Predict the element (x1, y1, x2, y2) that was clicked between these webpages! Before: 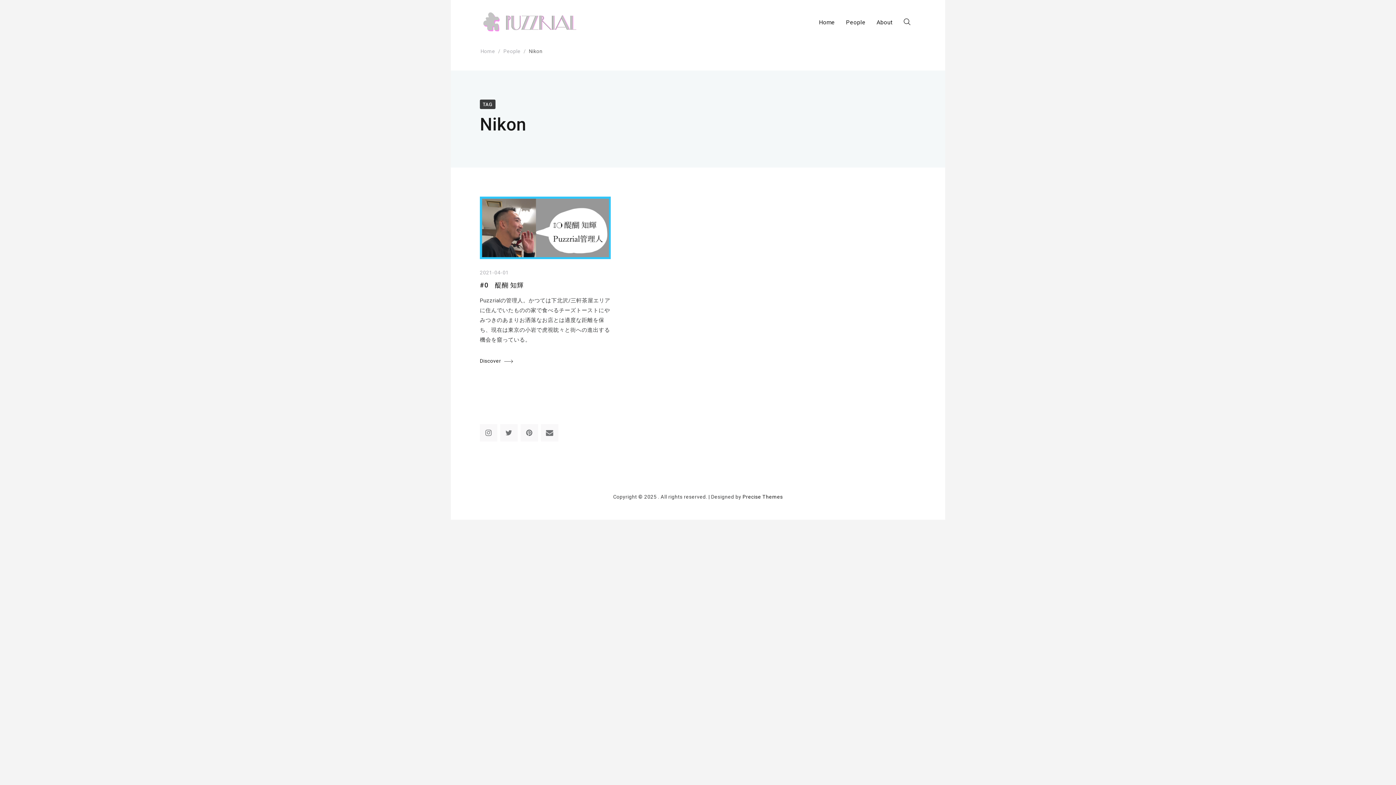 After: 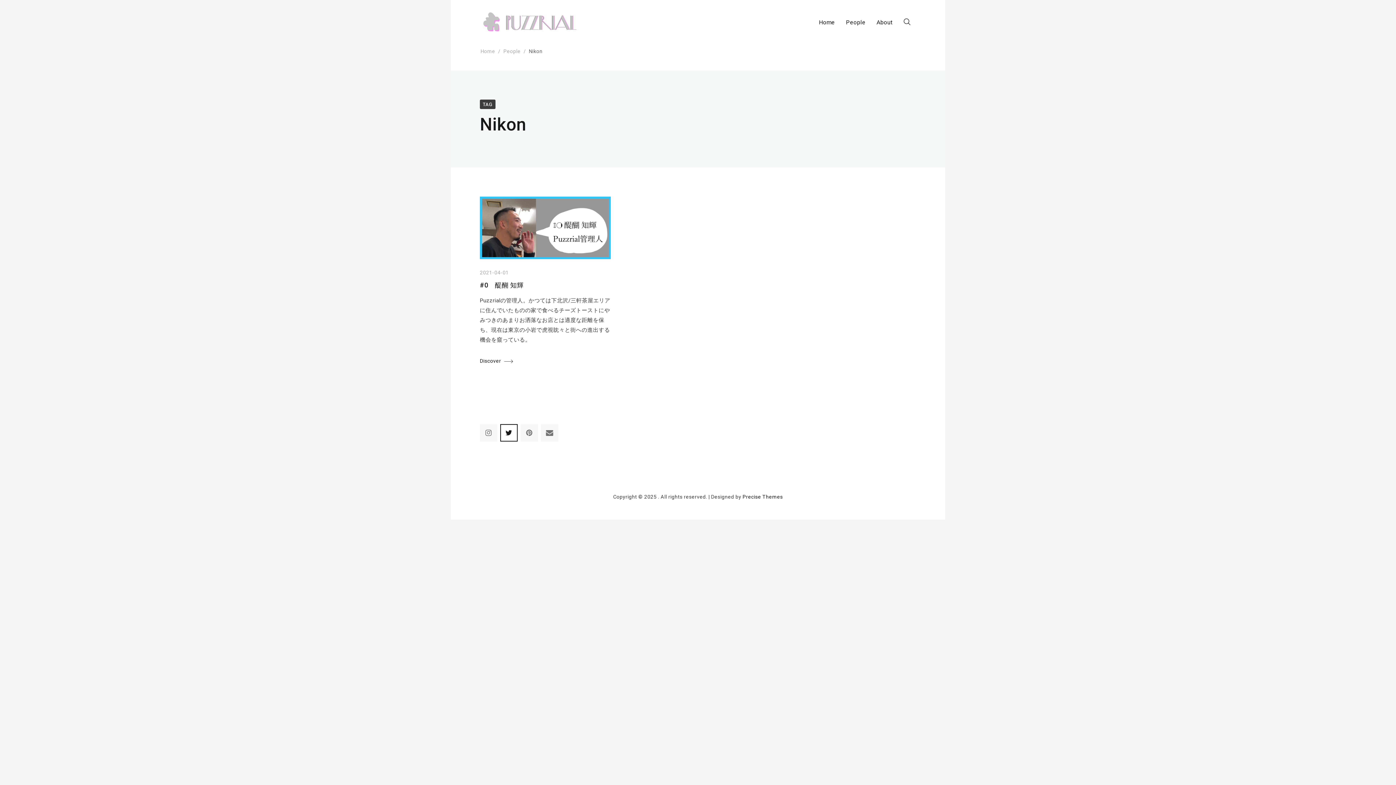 Action: bbox: (501, 424, 517, 440)